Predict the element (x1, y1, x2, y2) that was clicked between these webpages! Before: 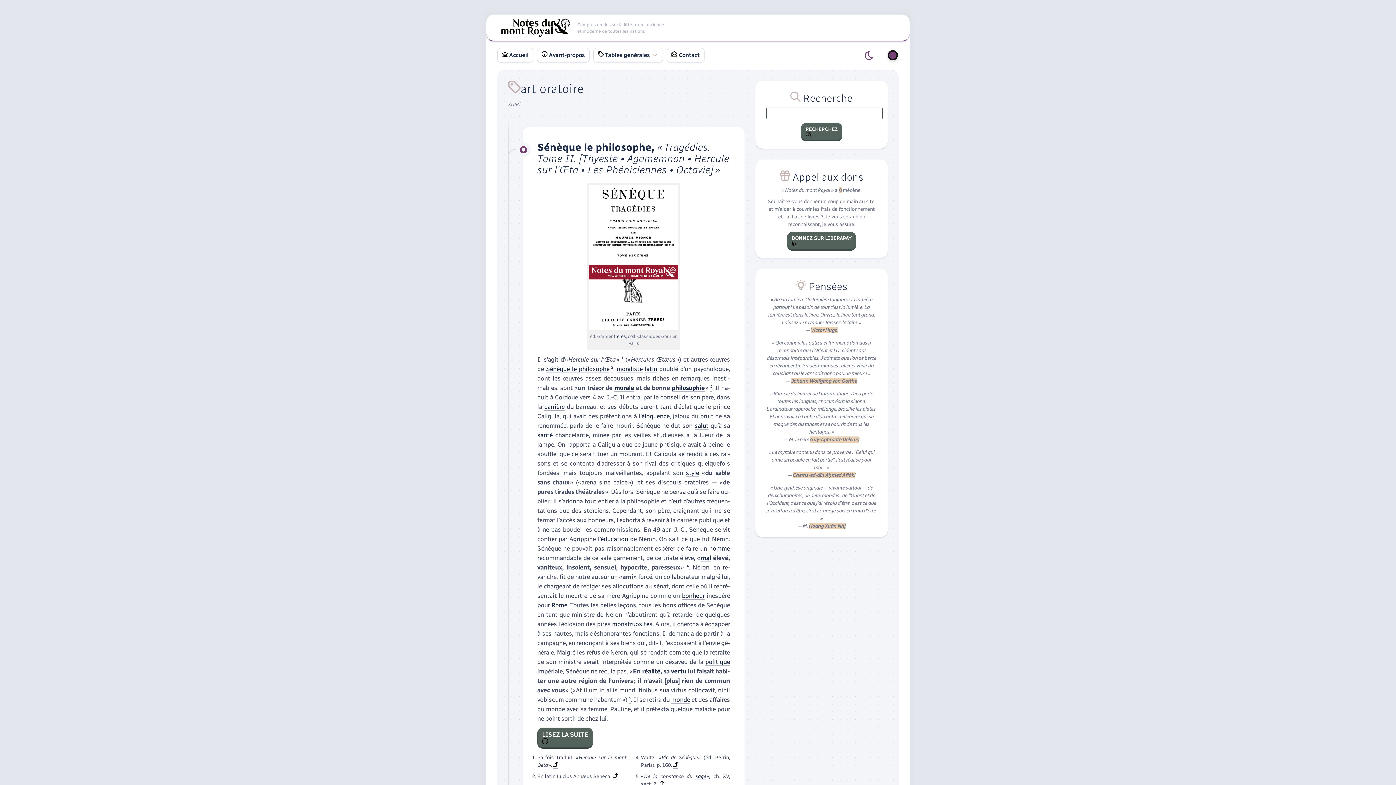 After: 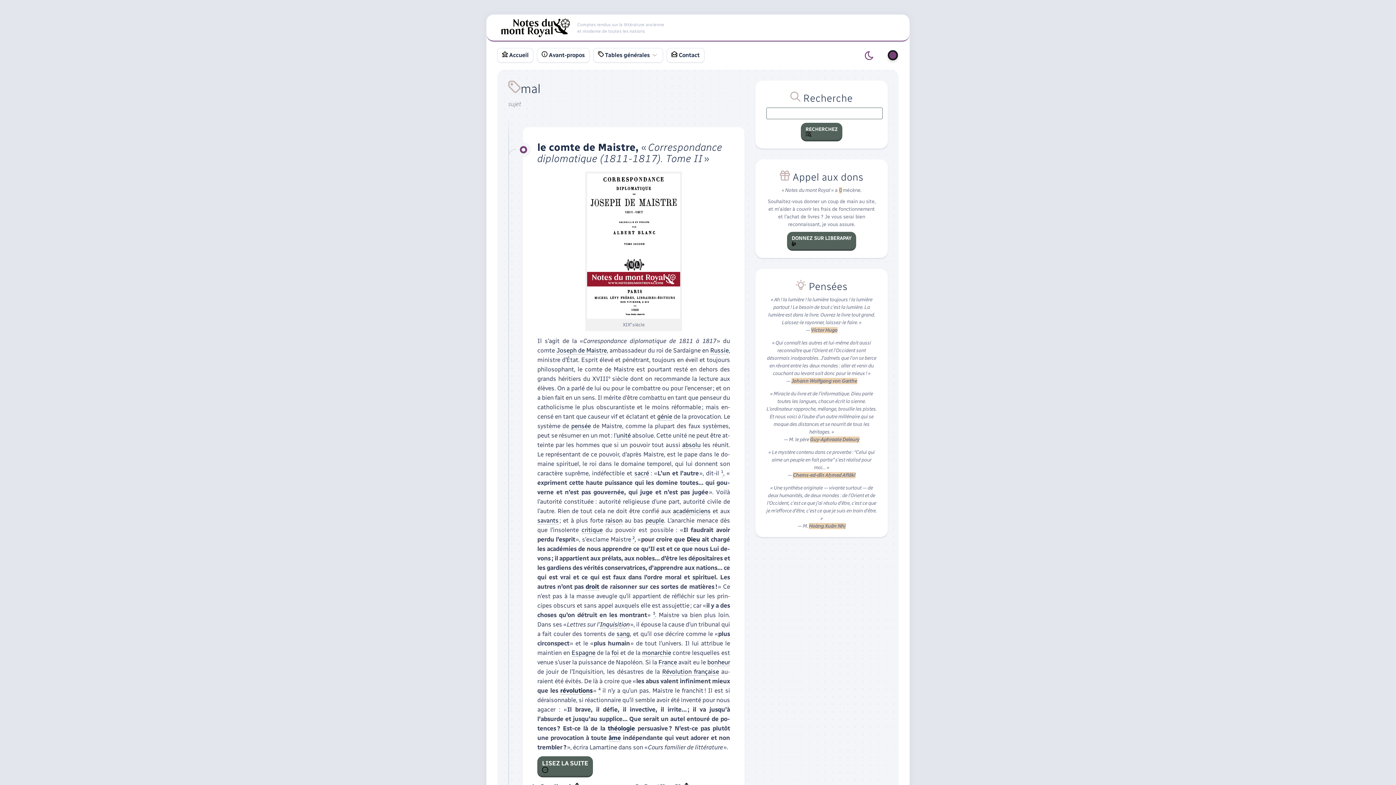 Action: bbox: (700, 554, 711, 561) label: mal